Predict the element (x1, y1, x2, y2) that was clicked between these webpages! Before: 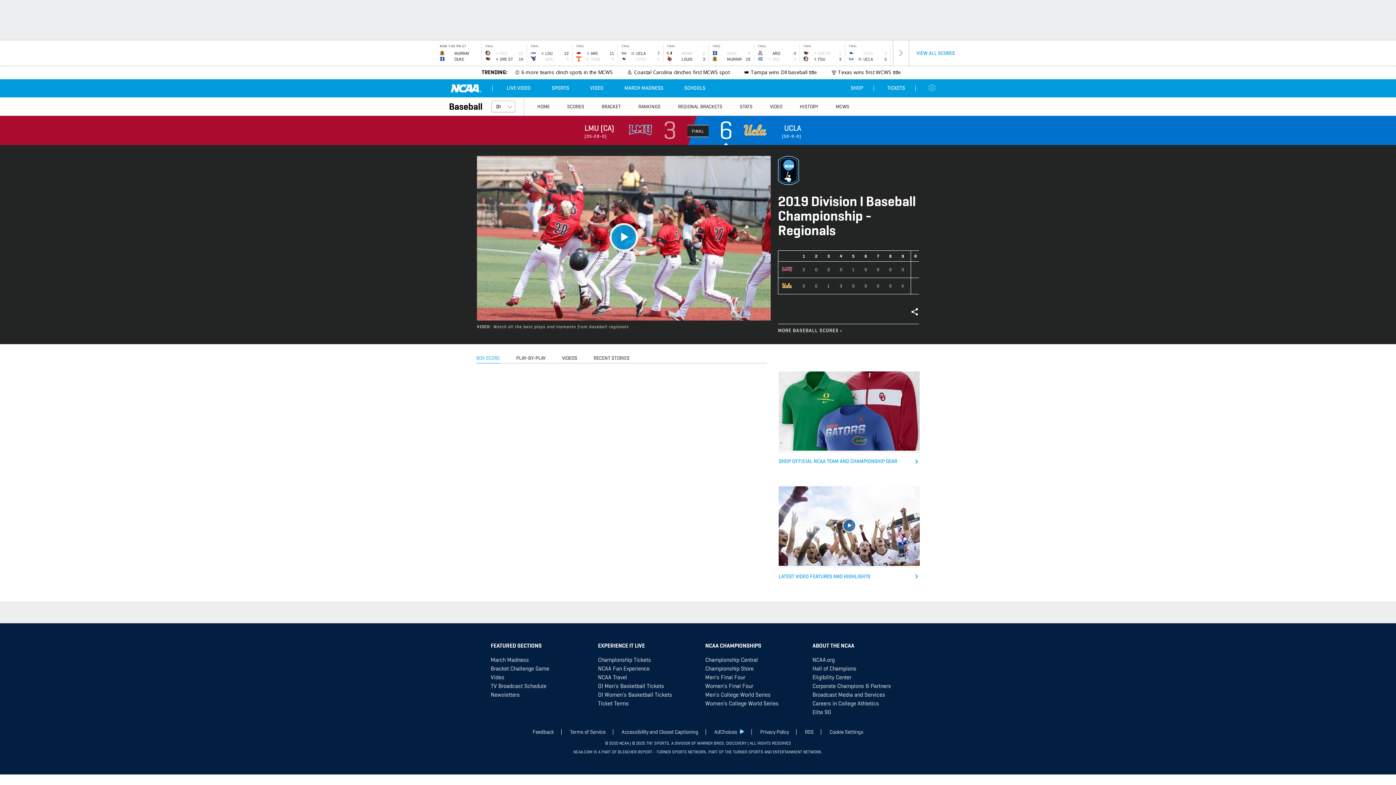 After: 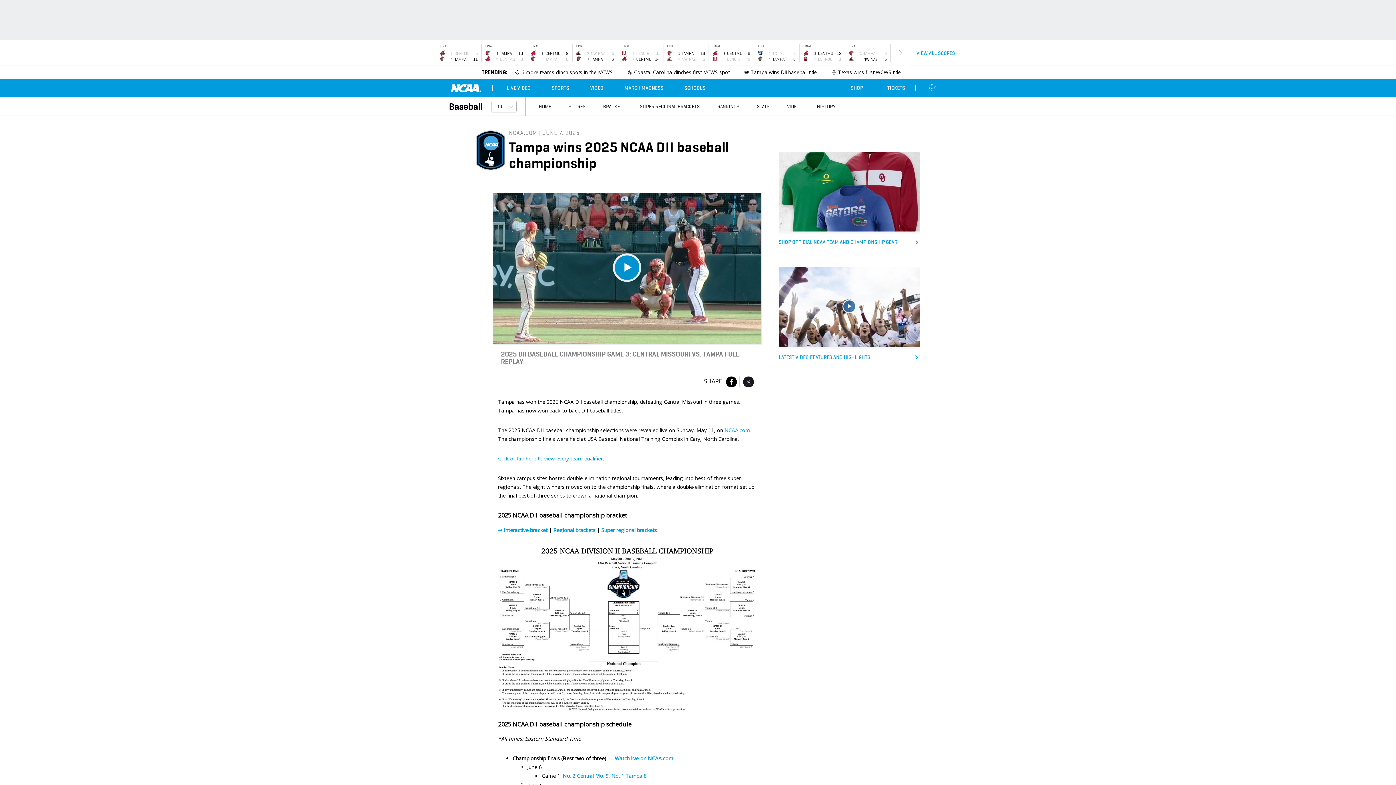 Action: label: 👑 Tampa wins DII baseball title bbox: (742, 68, 818, 81)